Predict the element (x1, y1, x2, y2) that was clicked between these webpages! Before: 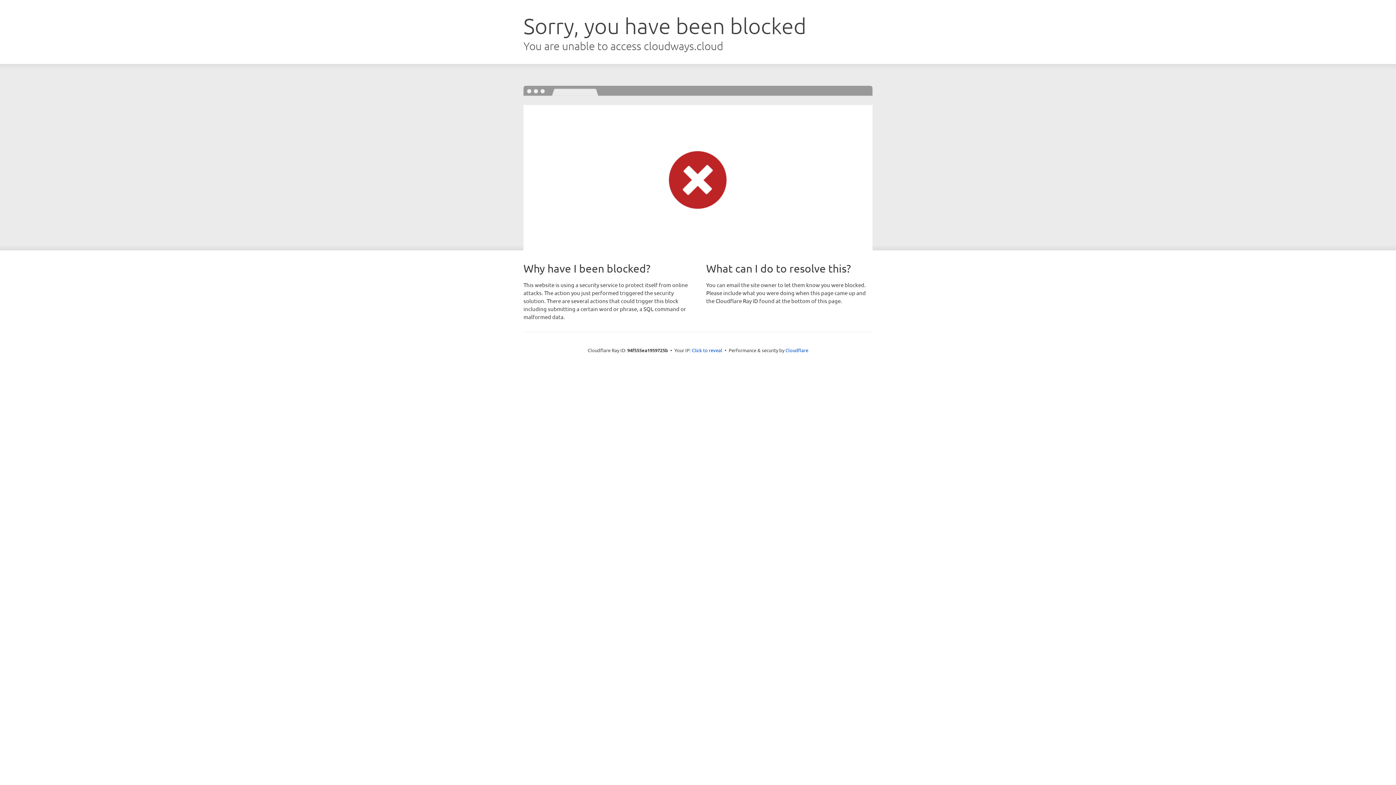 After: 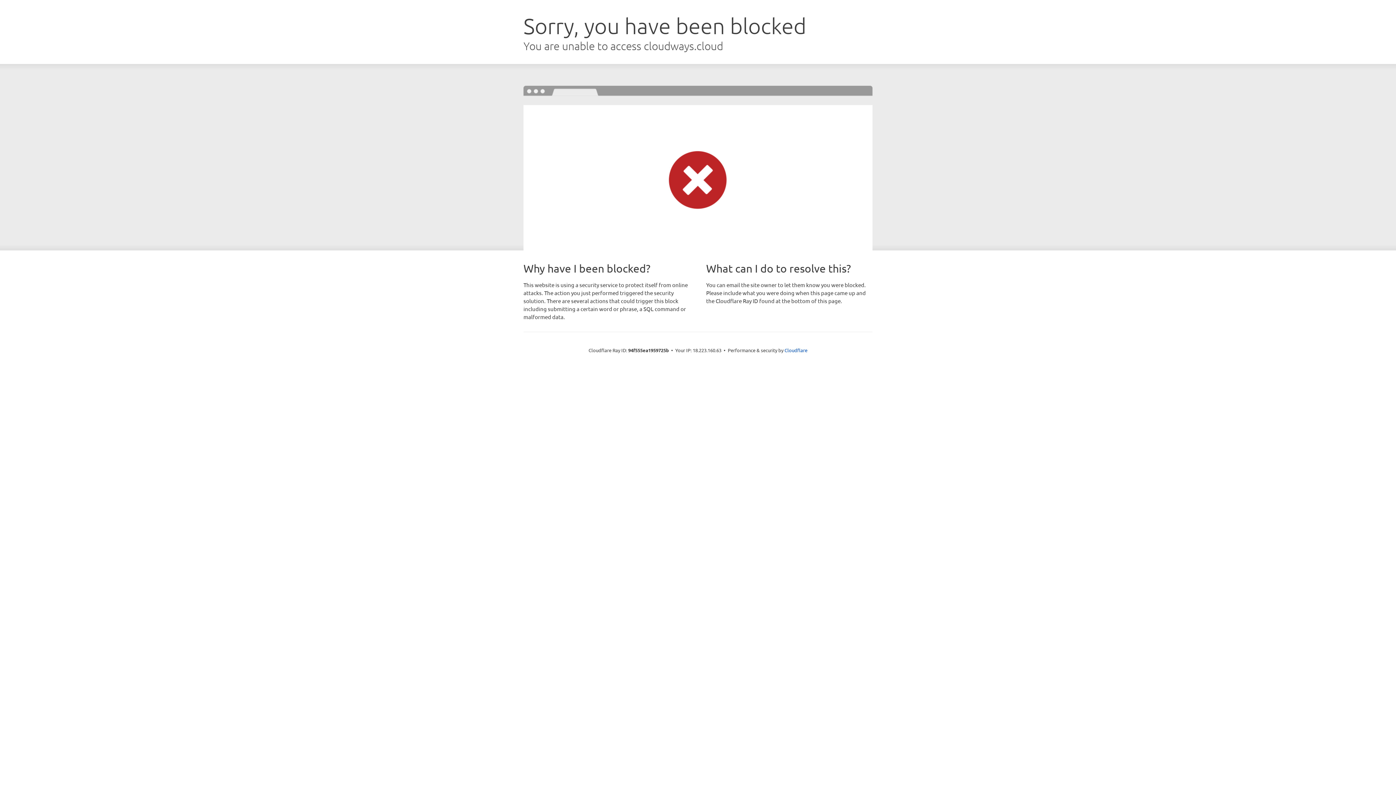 Action: label: Click to reveal bbox: (692, 346, 722, 353)